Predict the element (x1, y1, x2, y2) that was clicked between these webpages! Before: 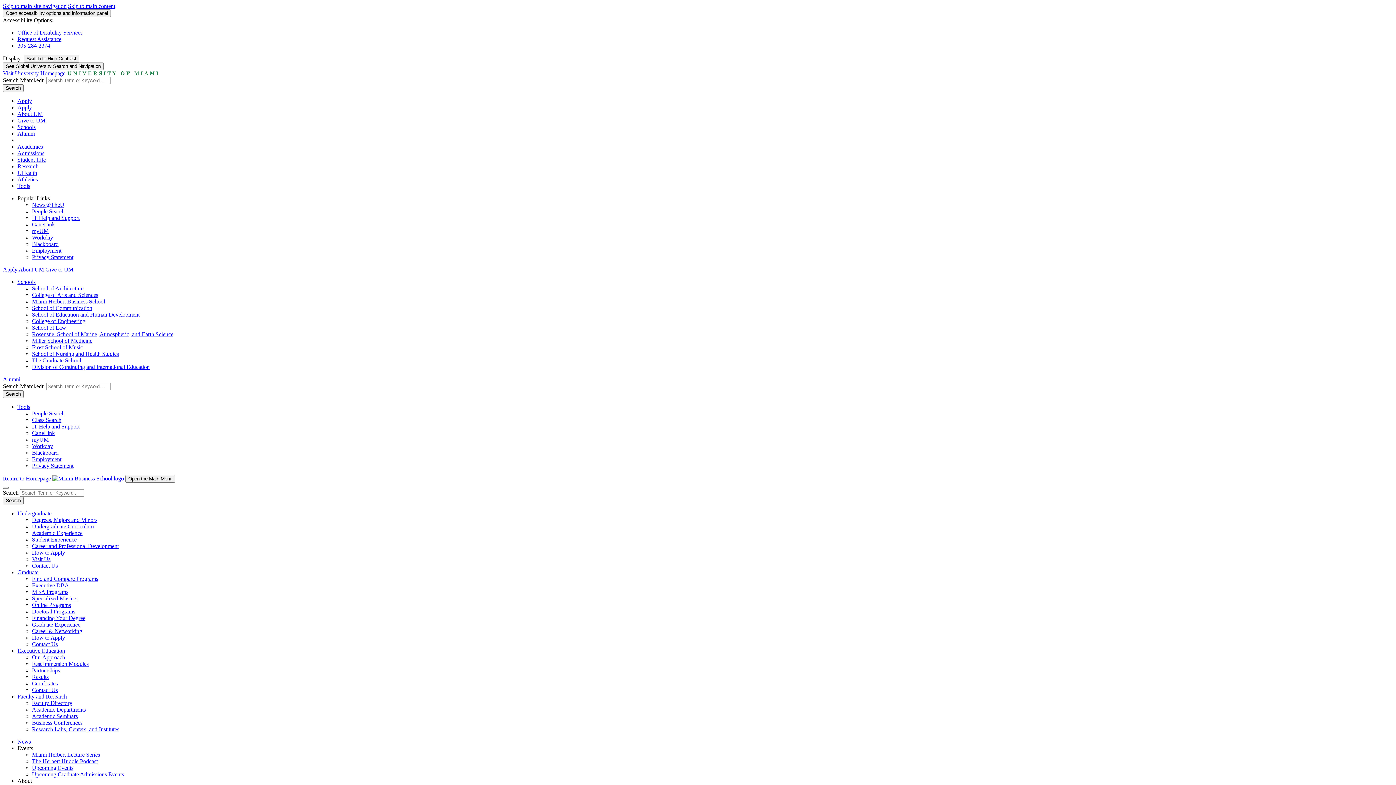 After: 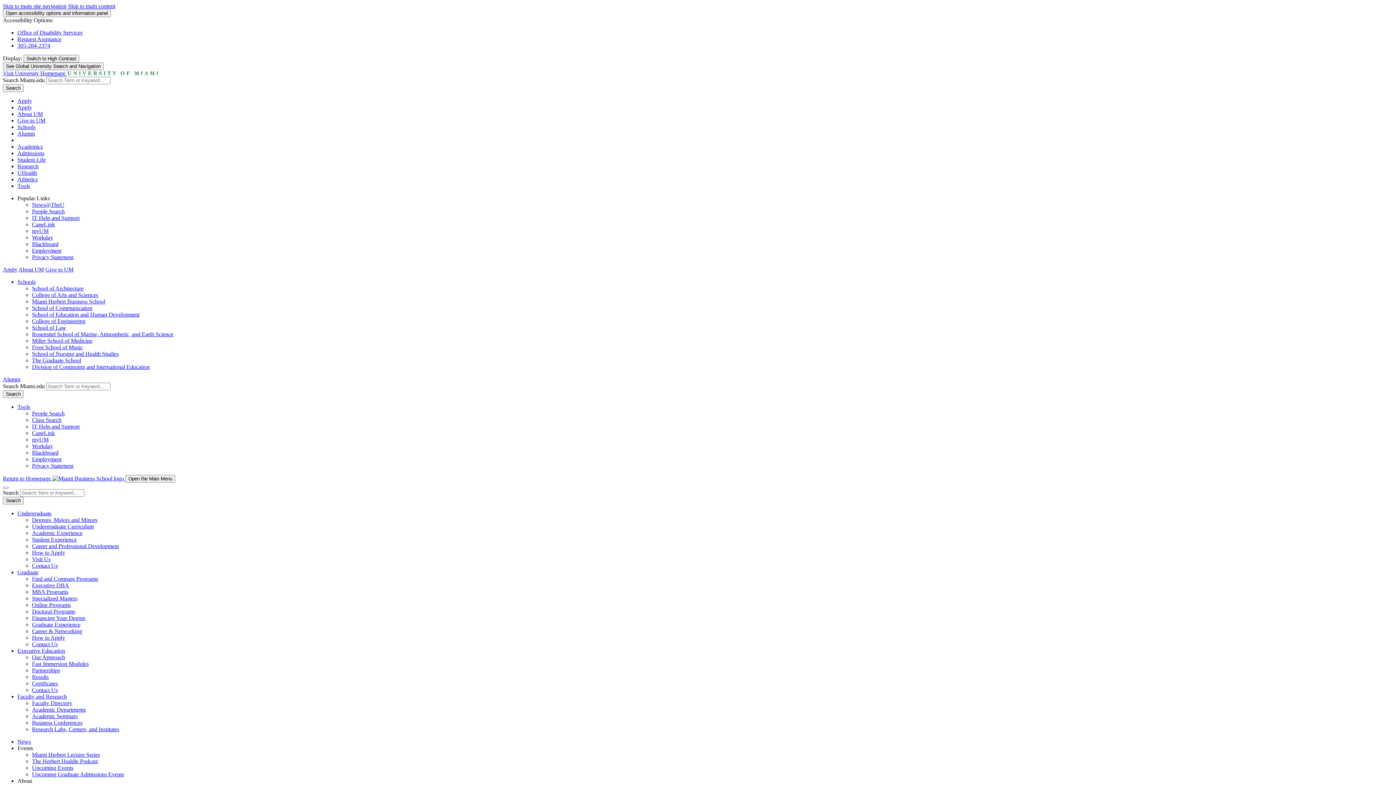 Action: label: Search bbox: (2, 84, 23, 92)